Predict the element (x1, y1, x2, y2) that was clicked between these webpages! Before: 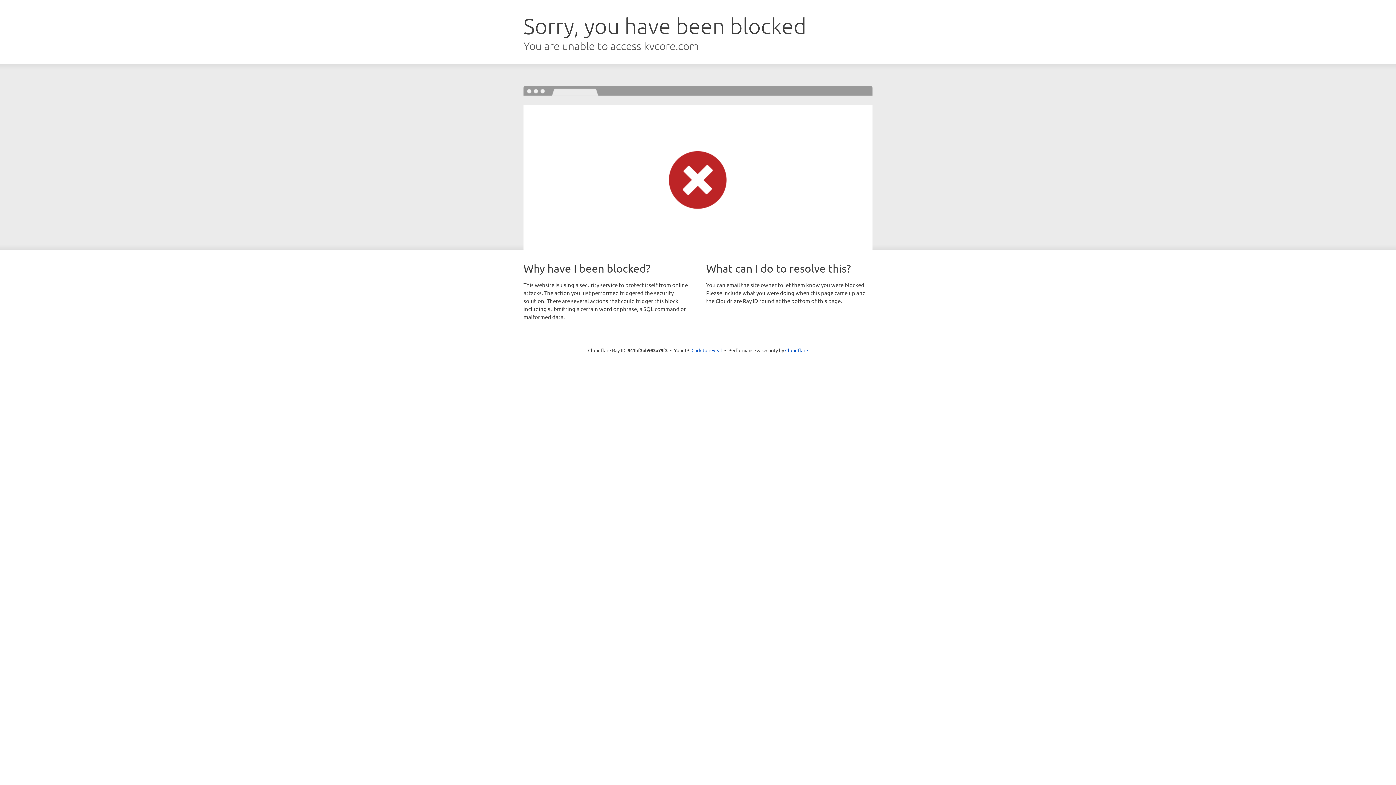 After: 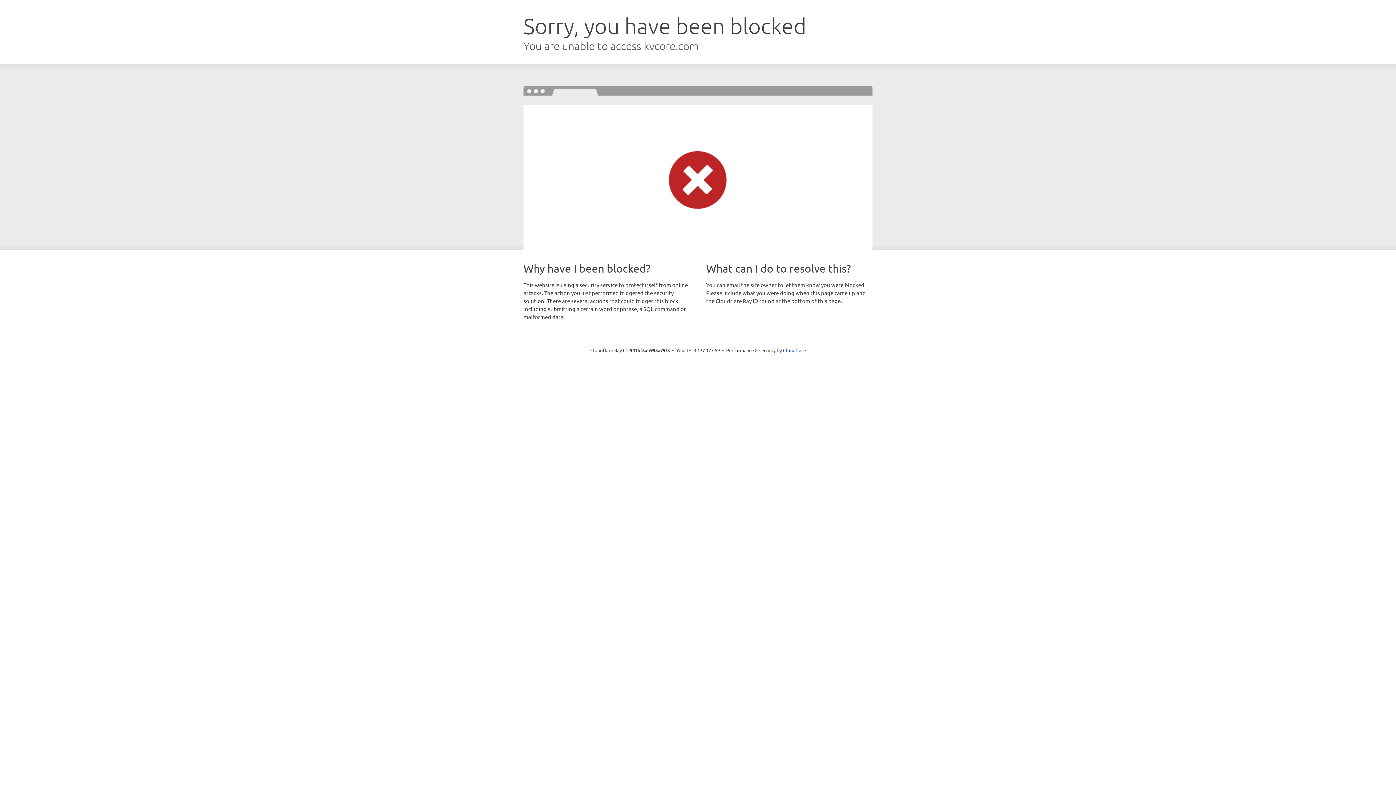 Action: bbox: (691, 346, 722, 353) label: Click to reveal